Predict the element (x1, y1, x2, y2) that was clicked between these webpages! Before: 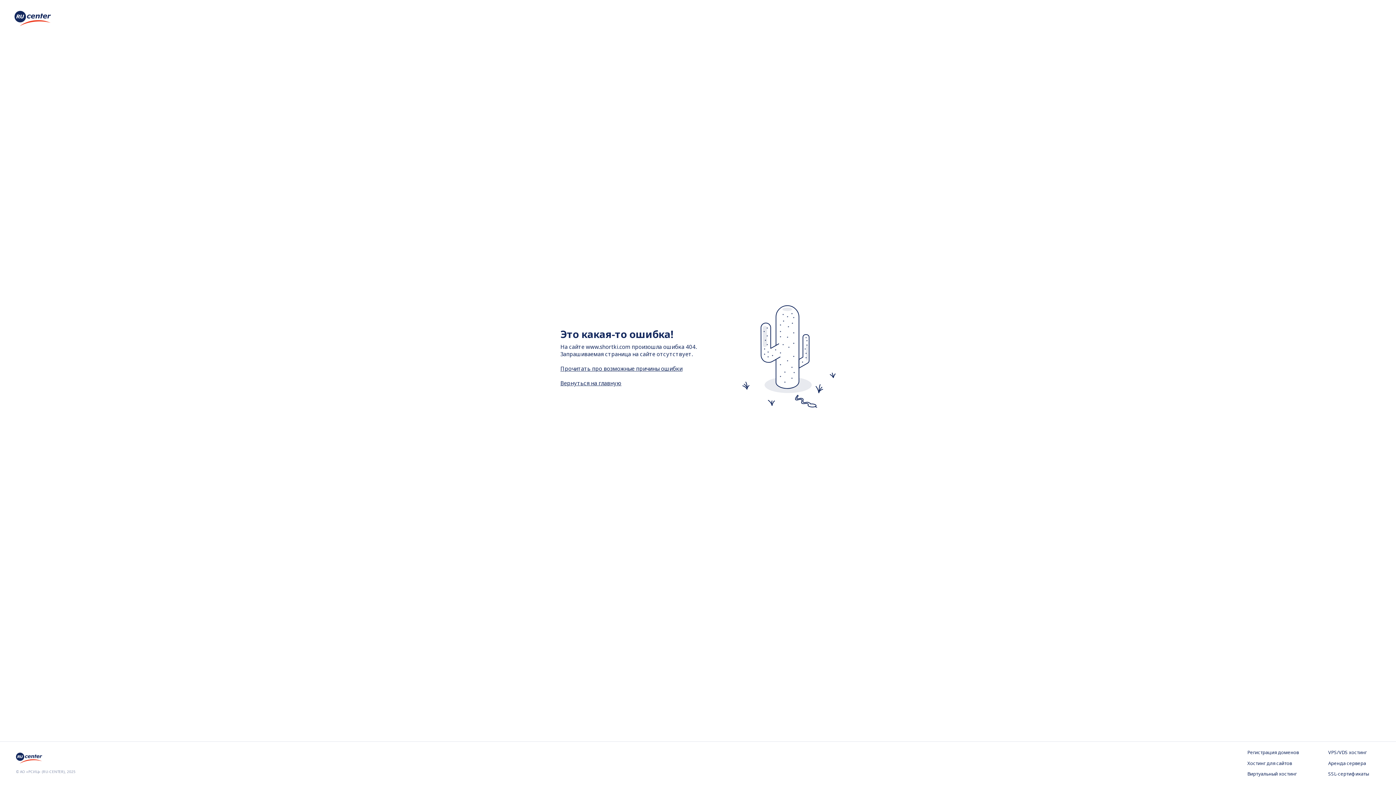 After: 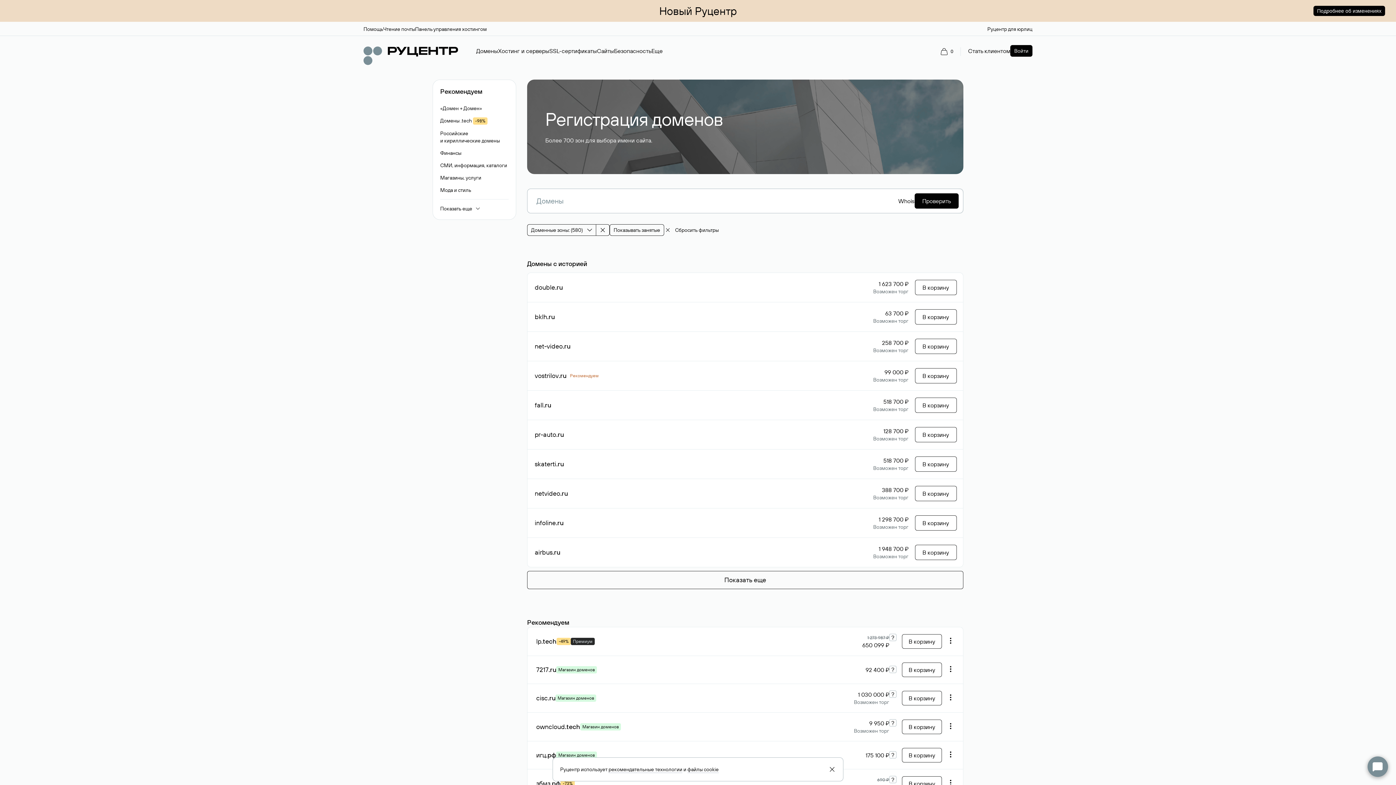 Action: label: Регистрация доменов bbox: (1247, 749, 1299, 756)